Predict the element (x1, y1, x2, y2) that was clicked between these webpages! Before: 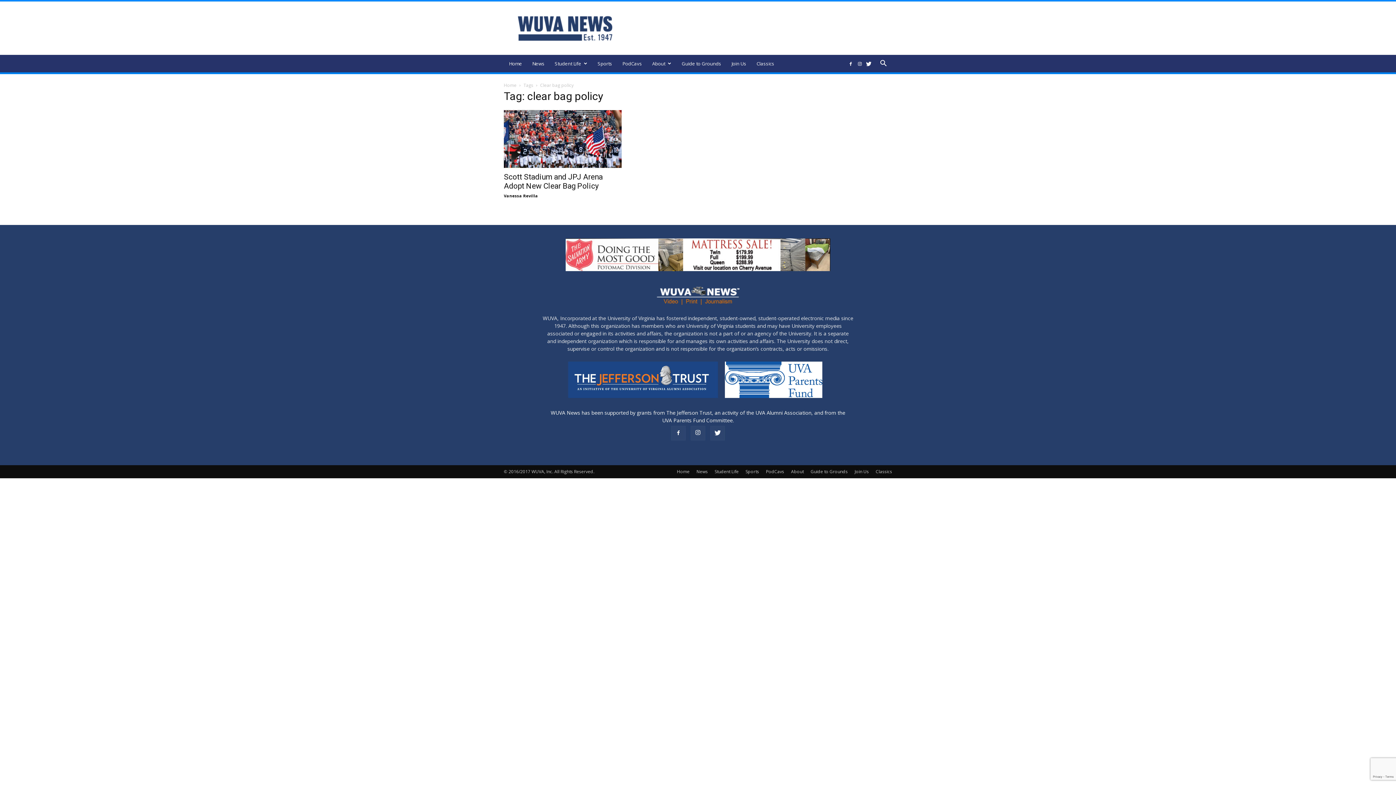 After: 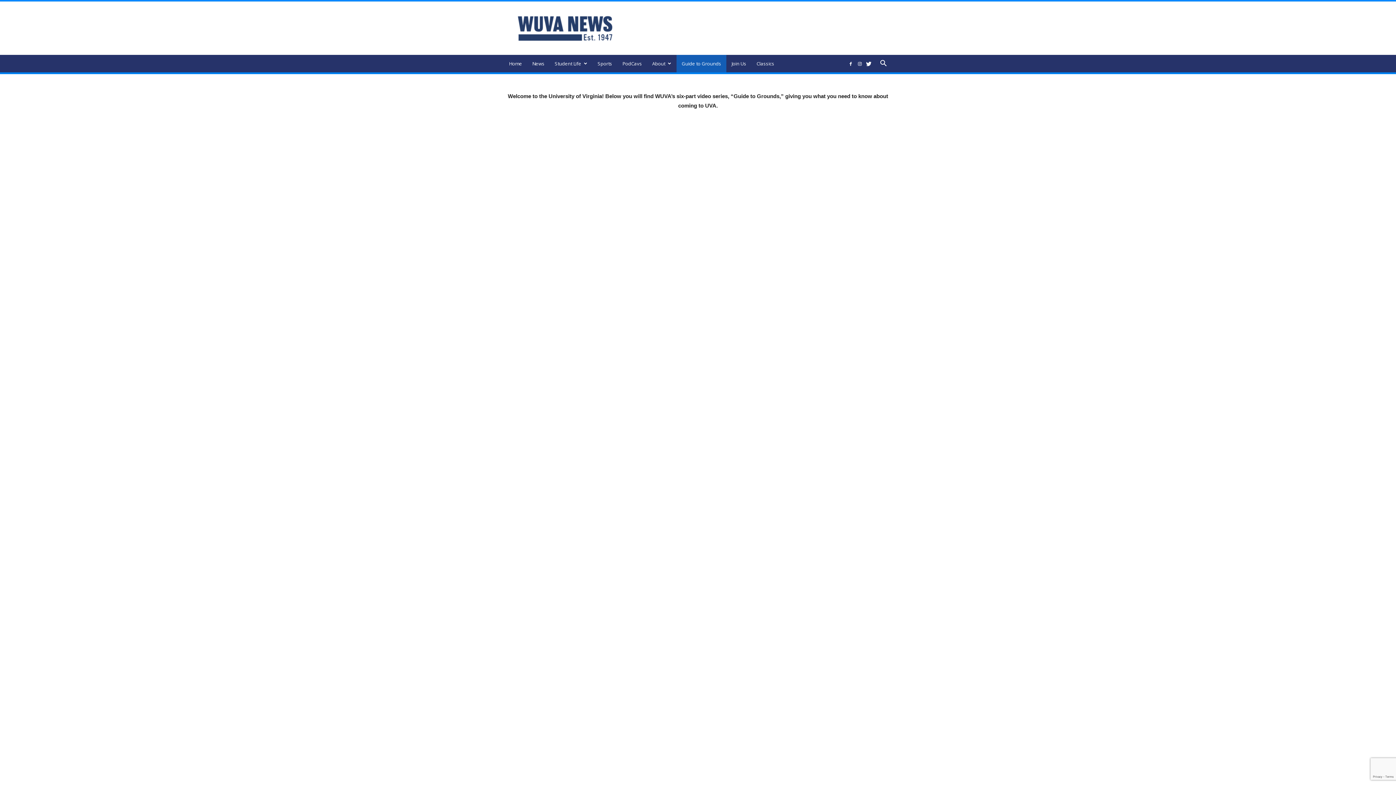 Action: bbox: (676, 54, 726, 72) label: Guide to Grounds